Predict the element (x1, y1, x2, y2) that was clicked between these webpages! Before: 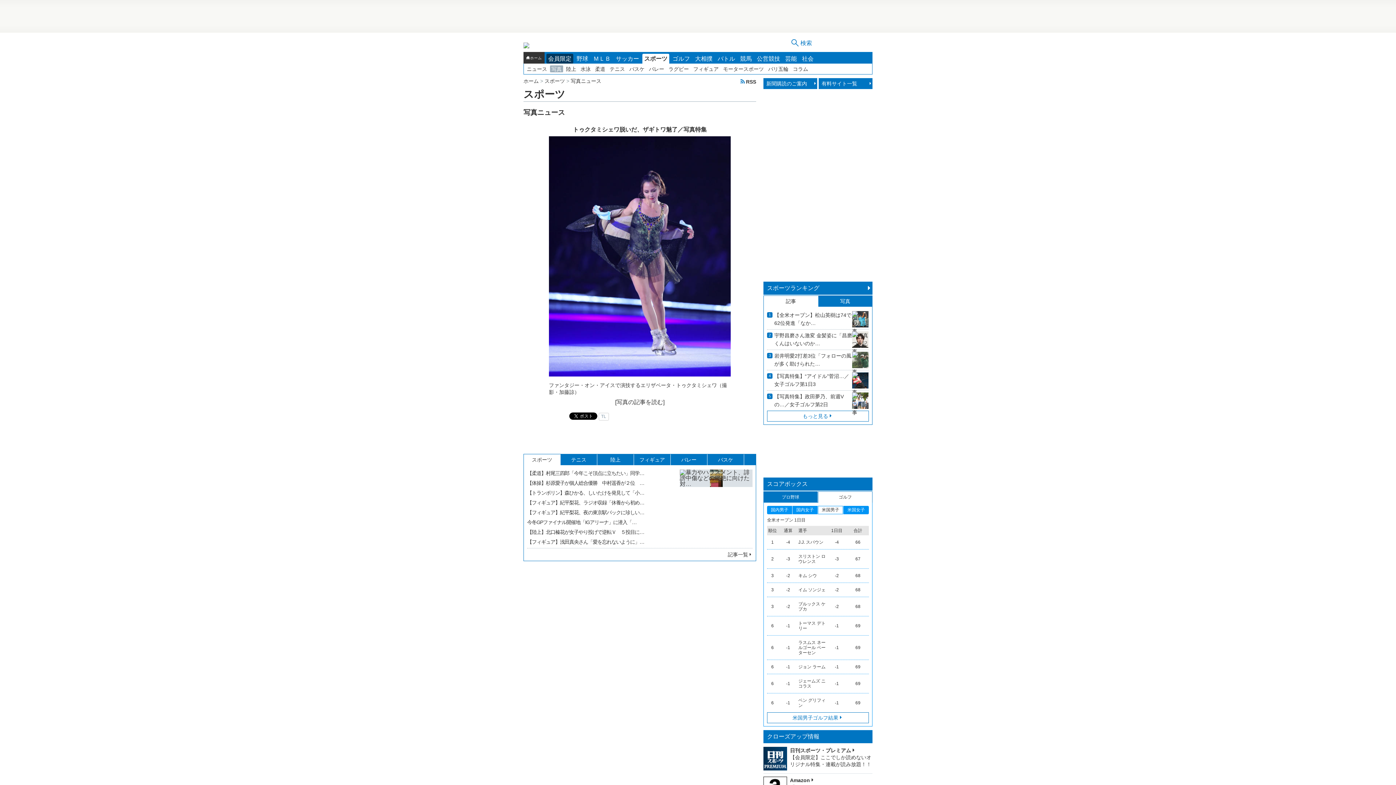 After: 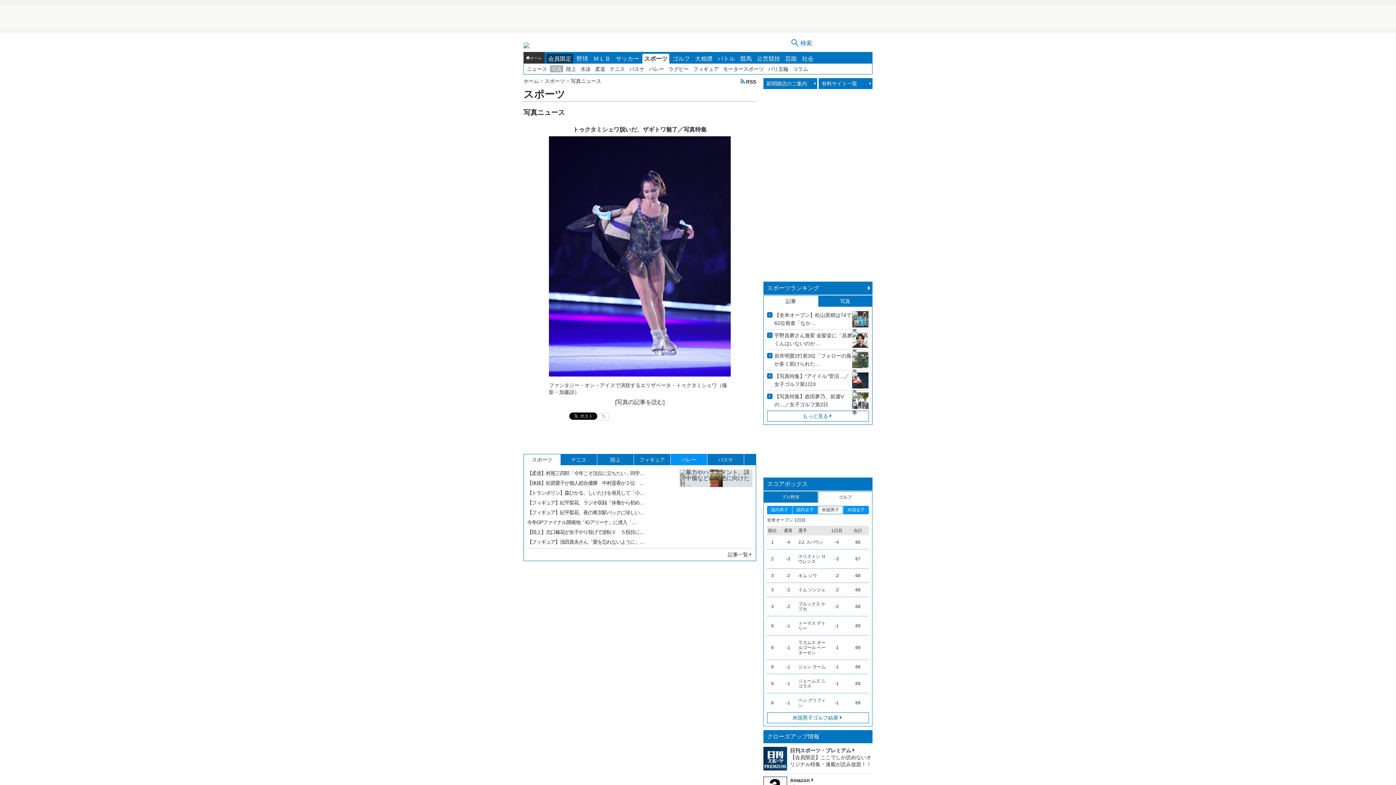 Action: label: バレー bbox: (670, 454, 707, 465)